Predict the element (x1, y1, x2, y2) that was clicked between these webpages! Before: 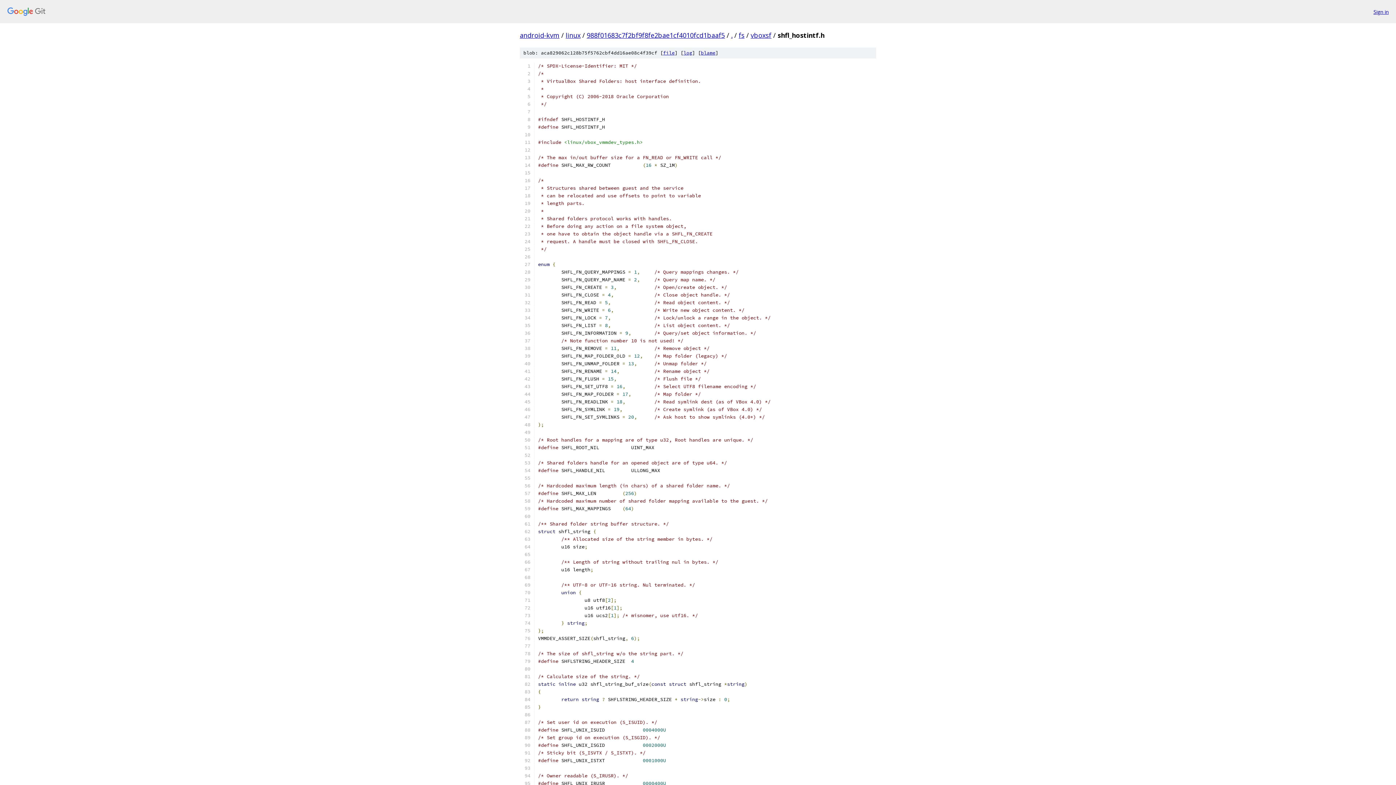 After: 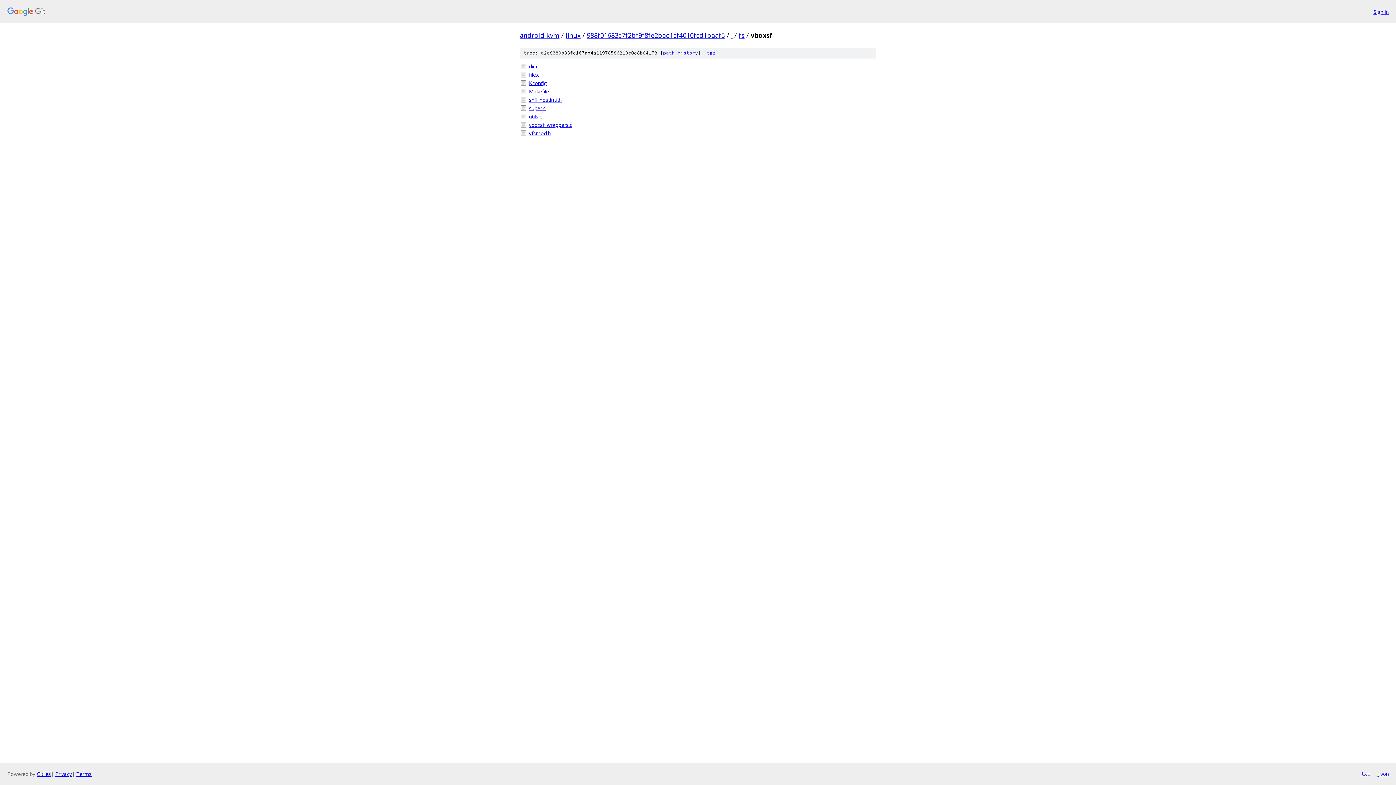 Action: bbox: (750, 30, 771, 39) label: vboxsf